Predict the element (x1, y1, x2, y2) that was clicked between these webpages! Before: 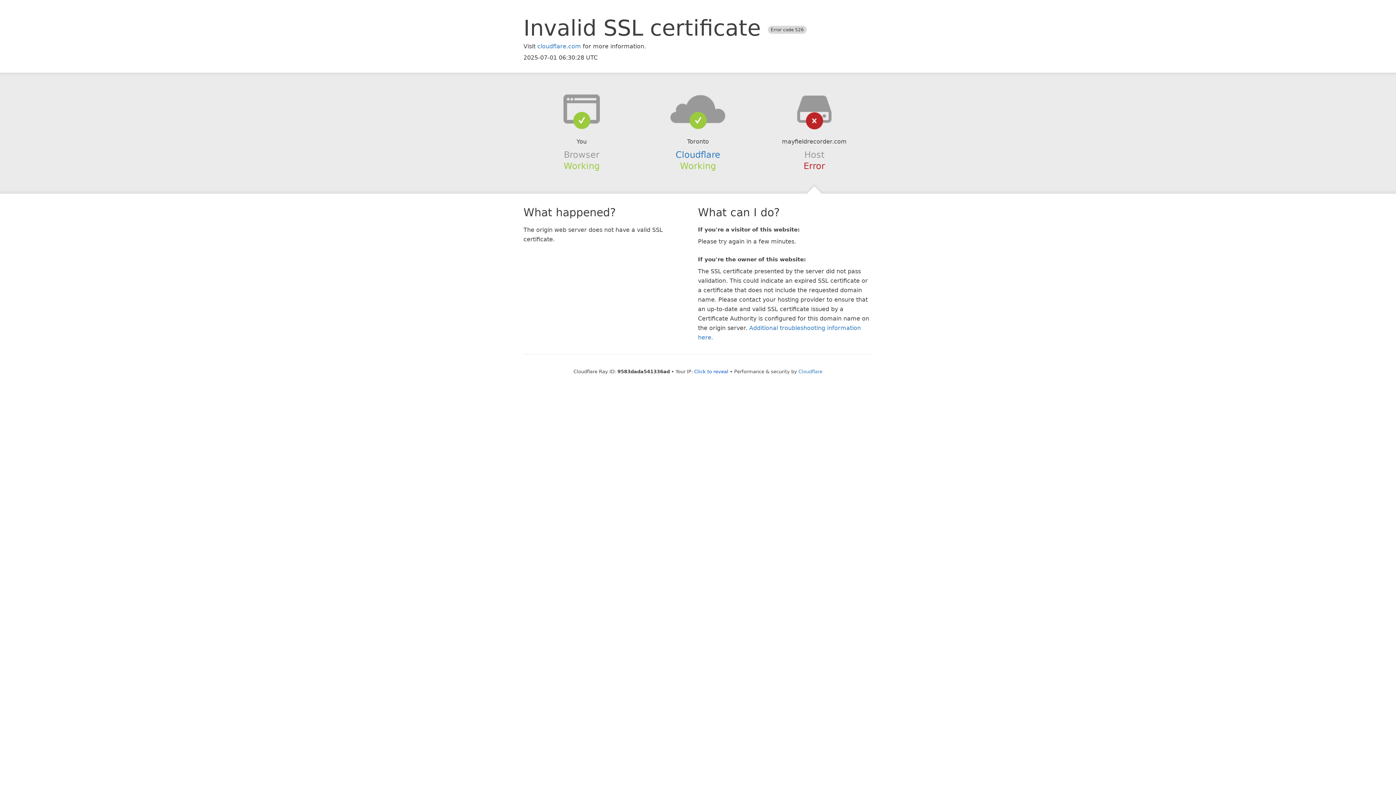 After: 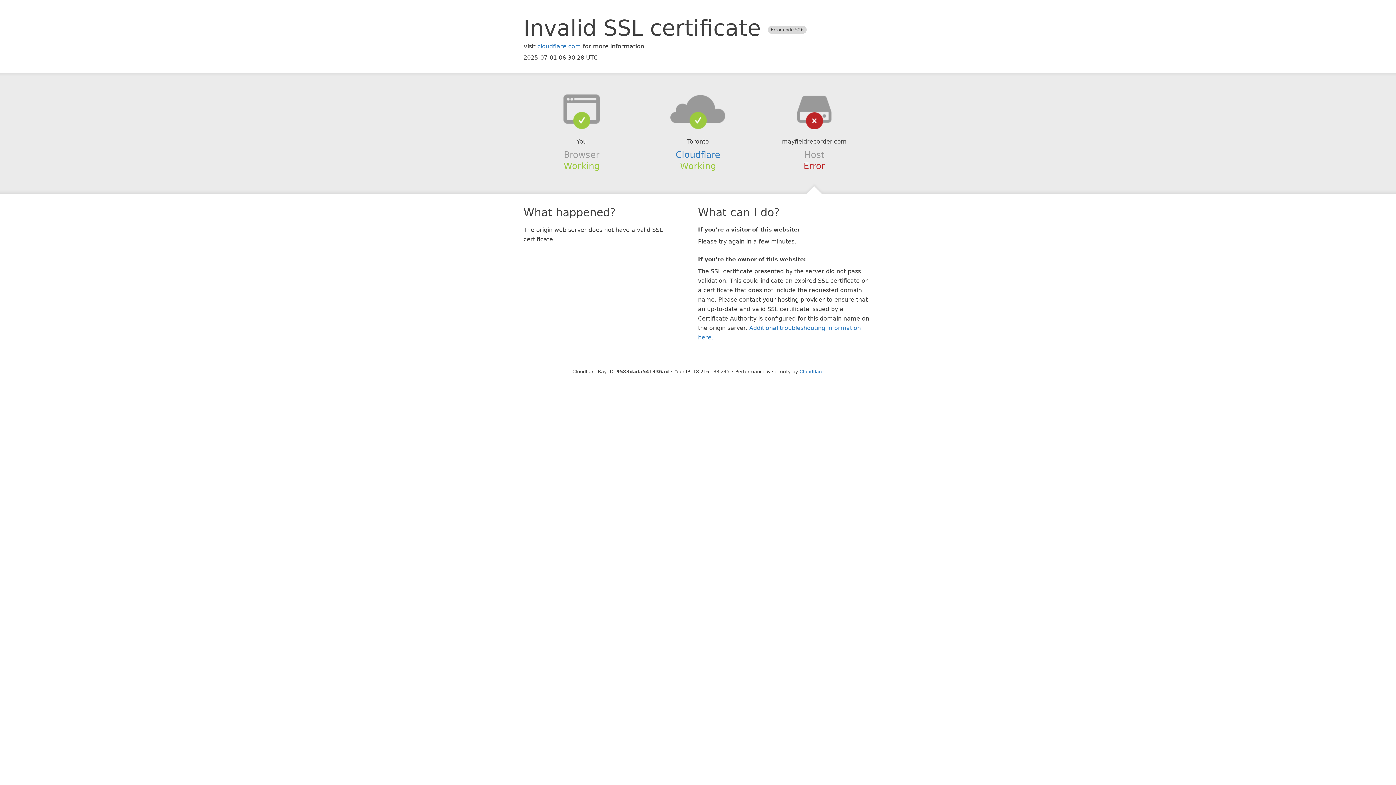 Action: bbox: (694, 368, 728, 374) label: Click to reveal